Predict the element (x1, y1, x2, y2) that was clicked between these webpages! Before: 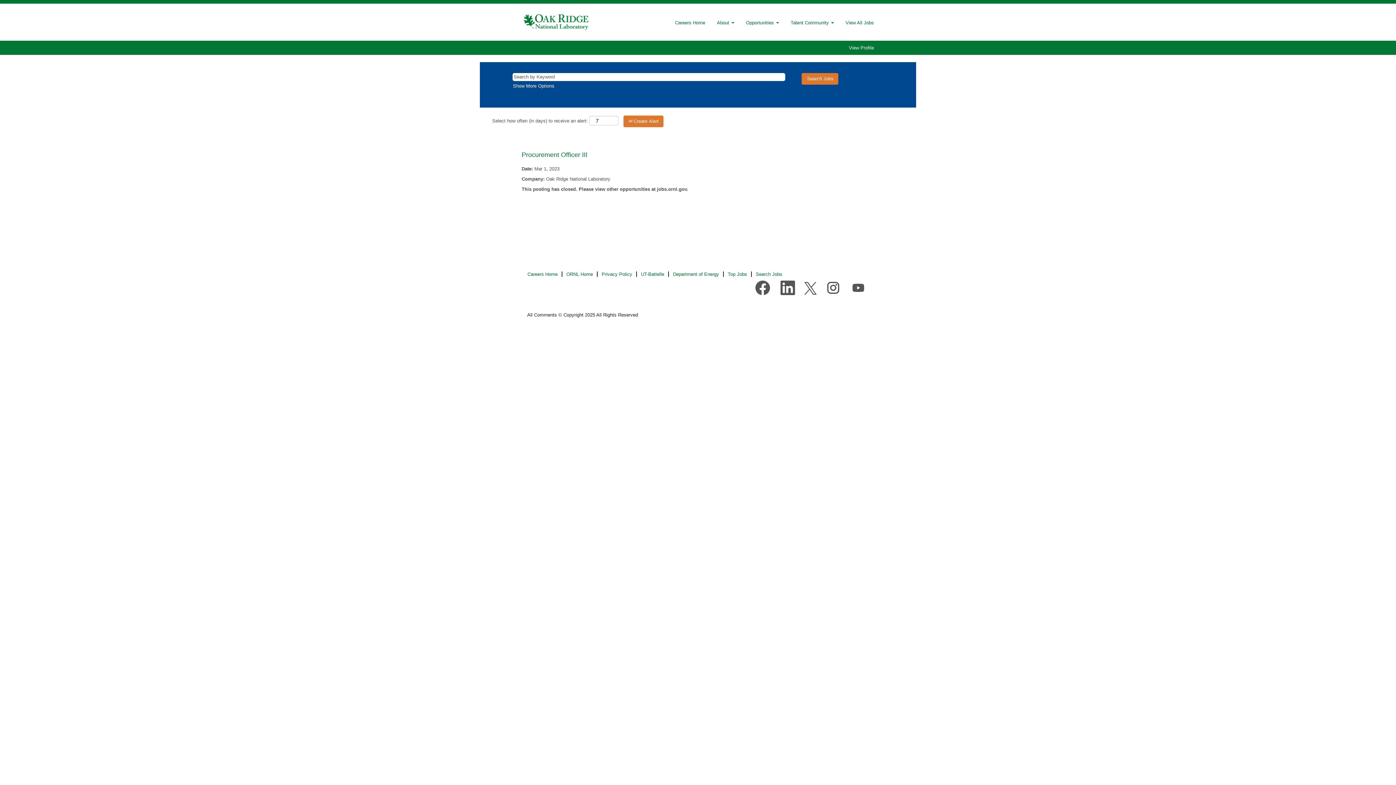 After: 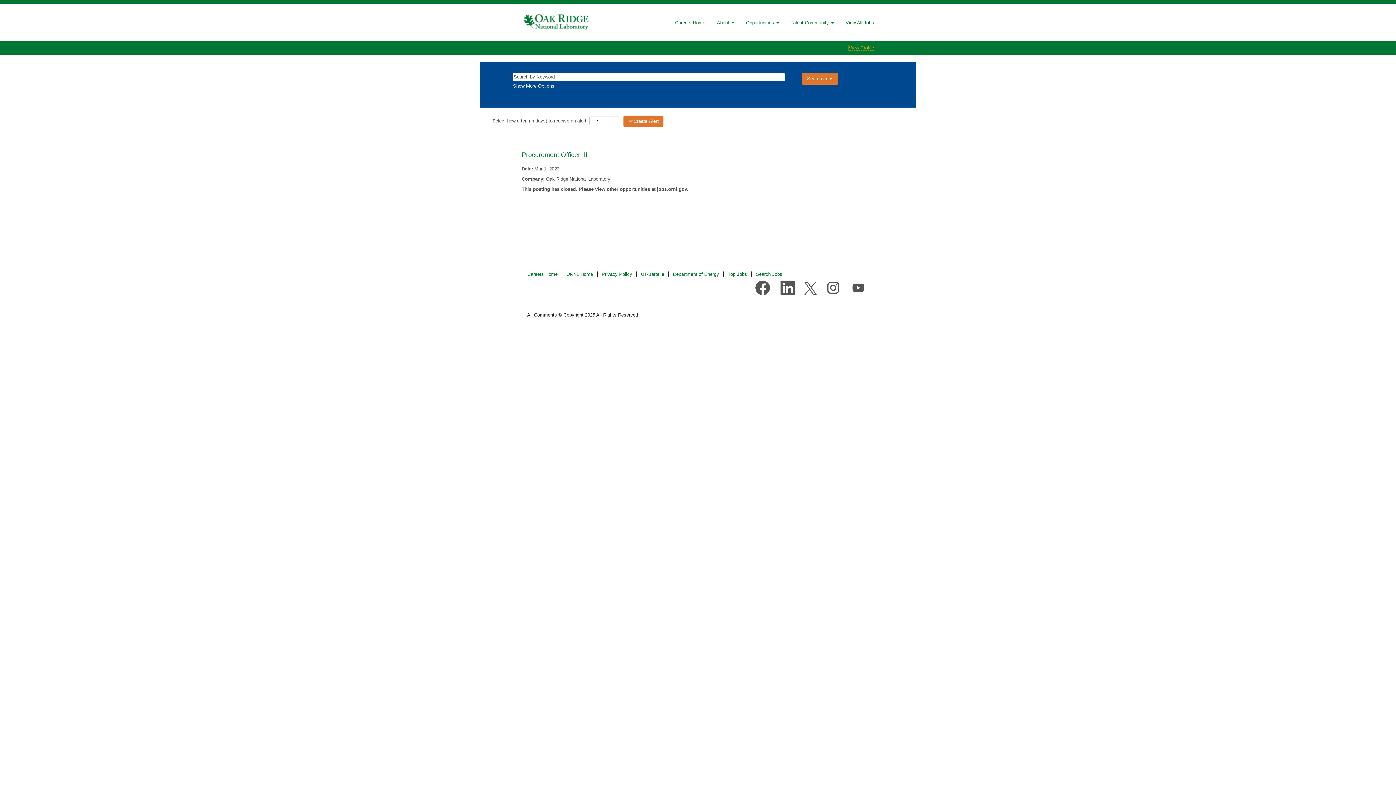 Action: bbox: (848, 45, 874, 50) label: View Profile